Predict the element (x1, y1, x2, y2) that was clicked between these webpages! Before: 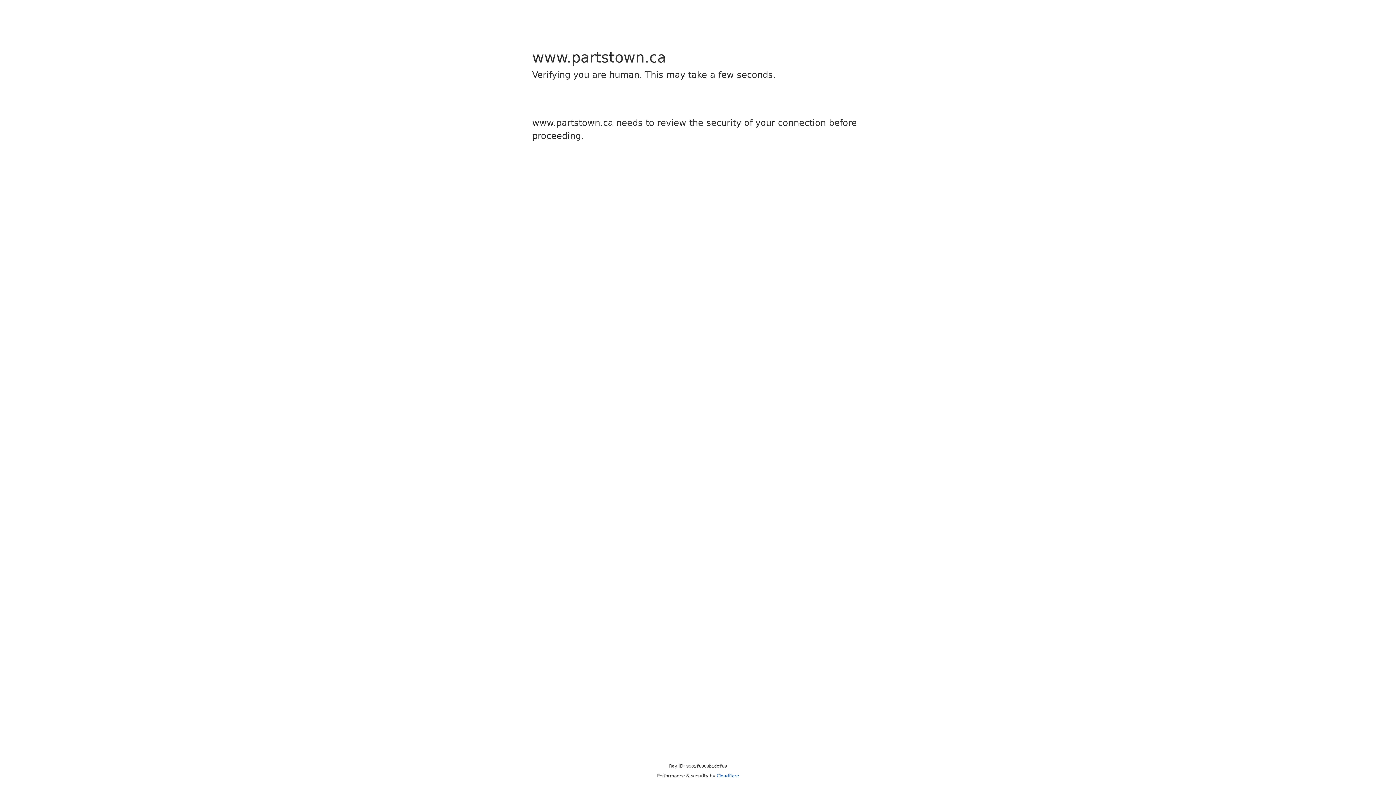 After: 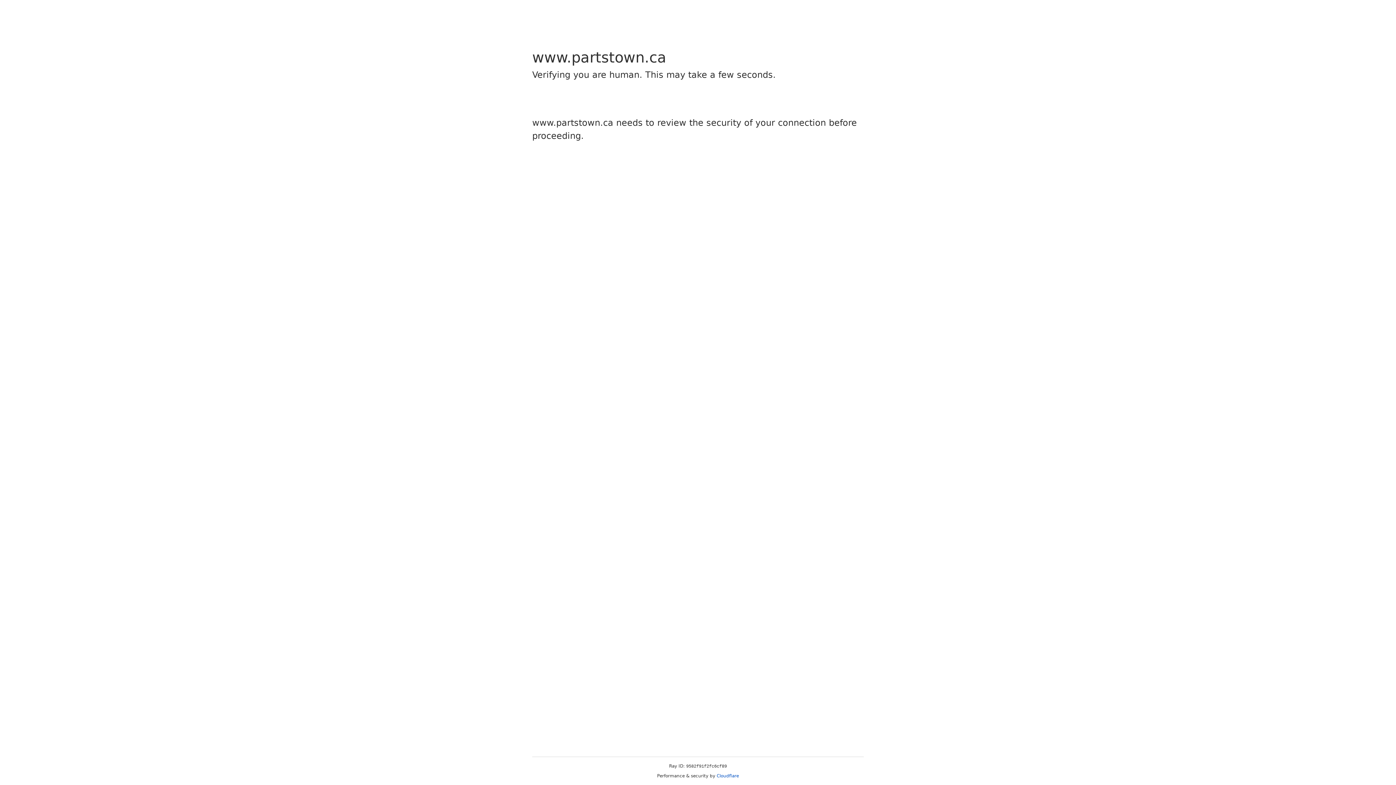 Action: label: Cloudflare bbox: (716, 773, 739, 778)